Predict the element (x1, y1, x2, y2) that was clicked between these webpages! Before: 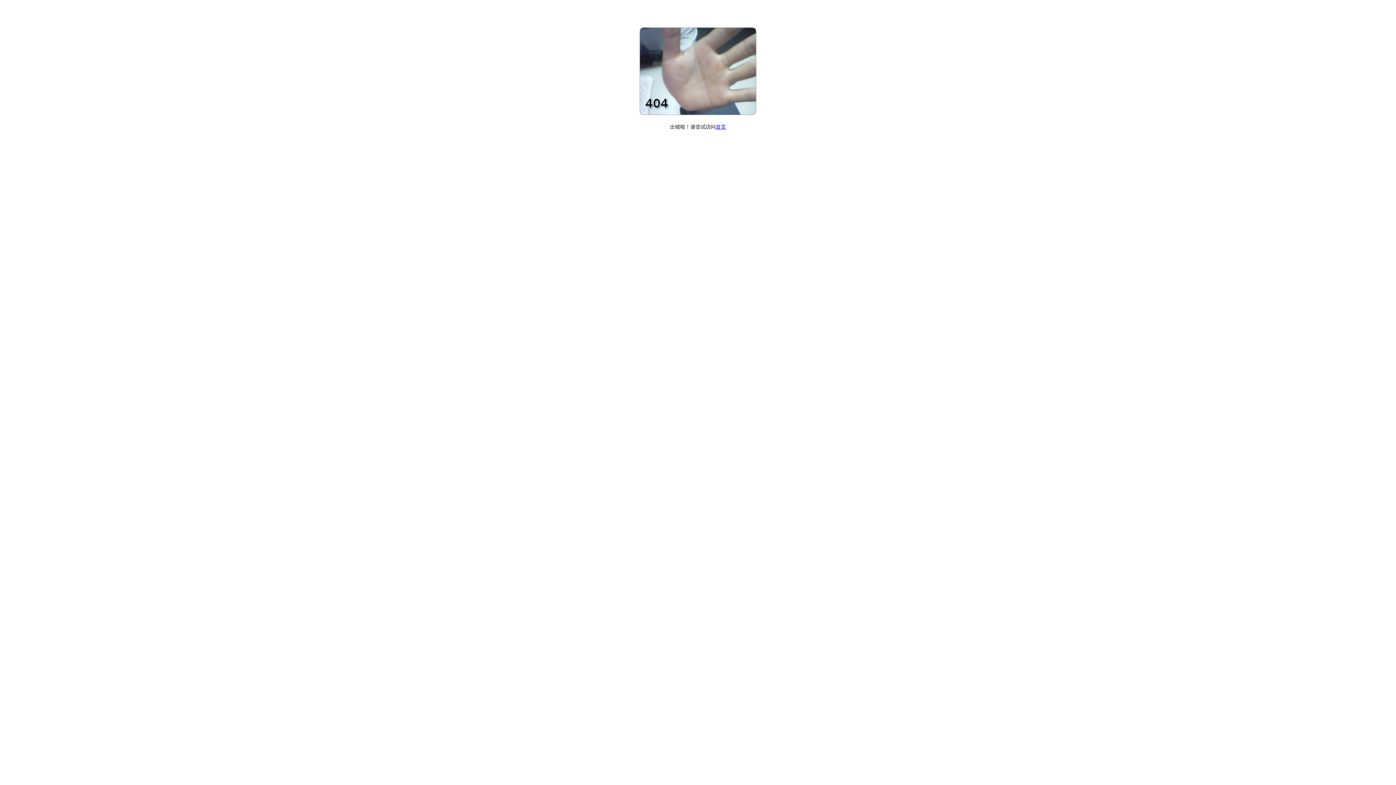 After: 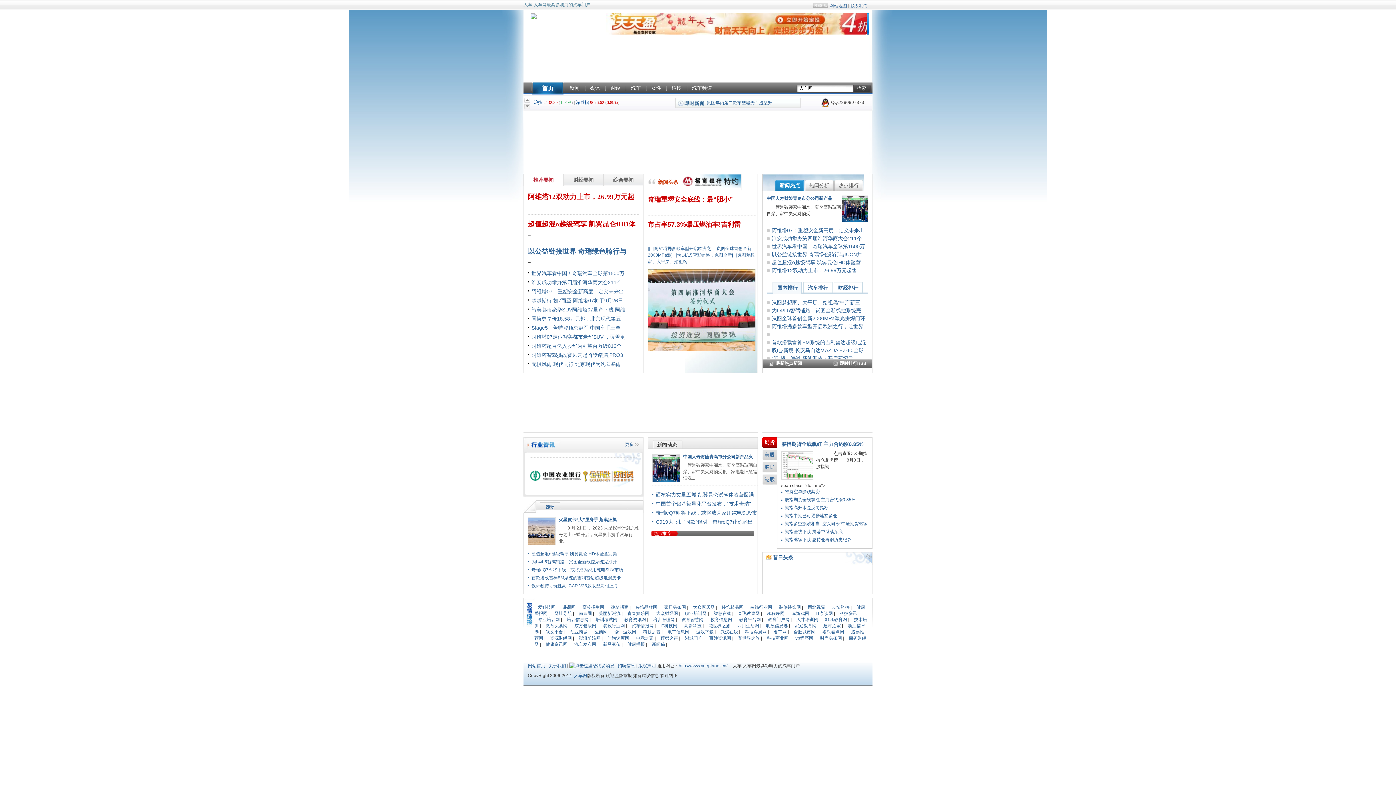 Action: label: 首页 bbox: (716, 124, 726, 129)